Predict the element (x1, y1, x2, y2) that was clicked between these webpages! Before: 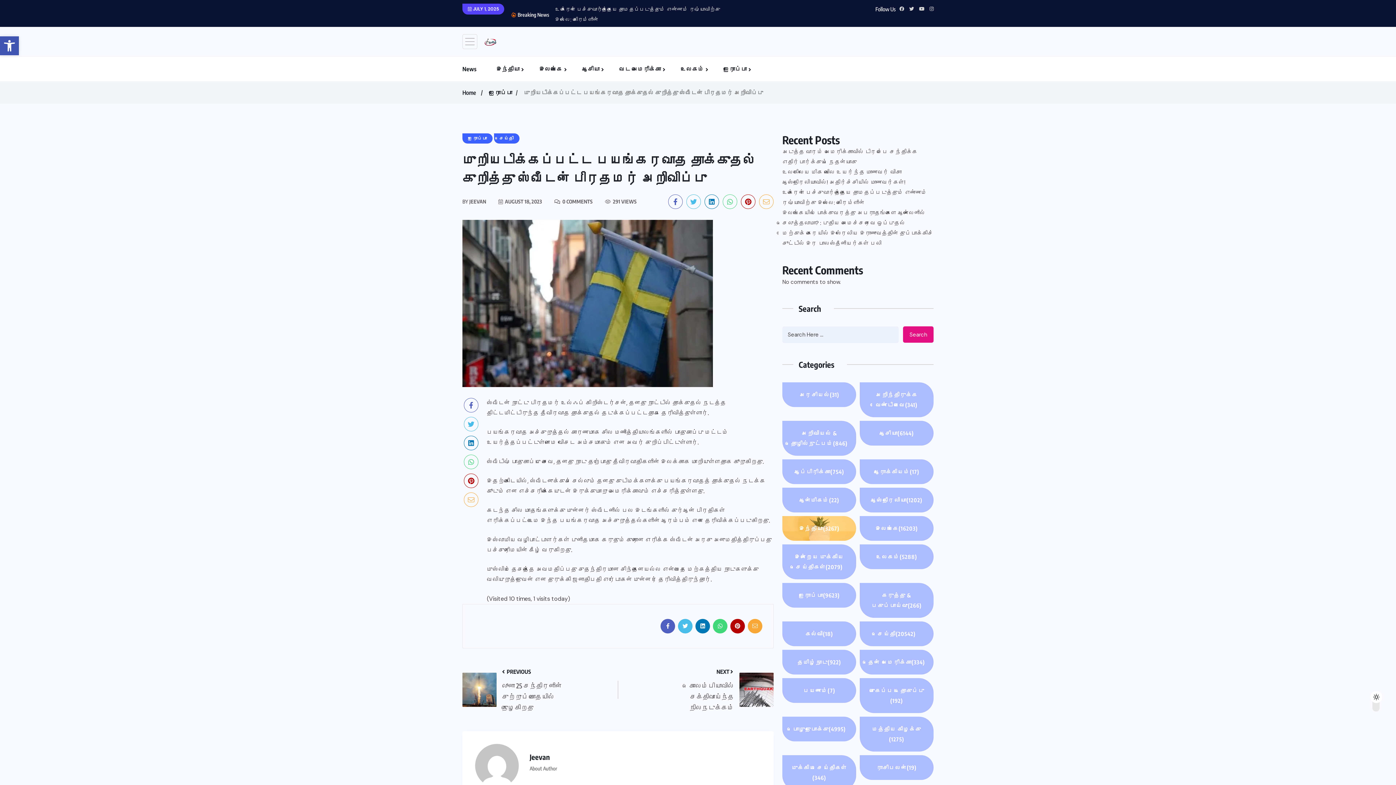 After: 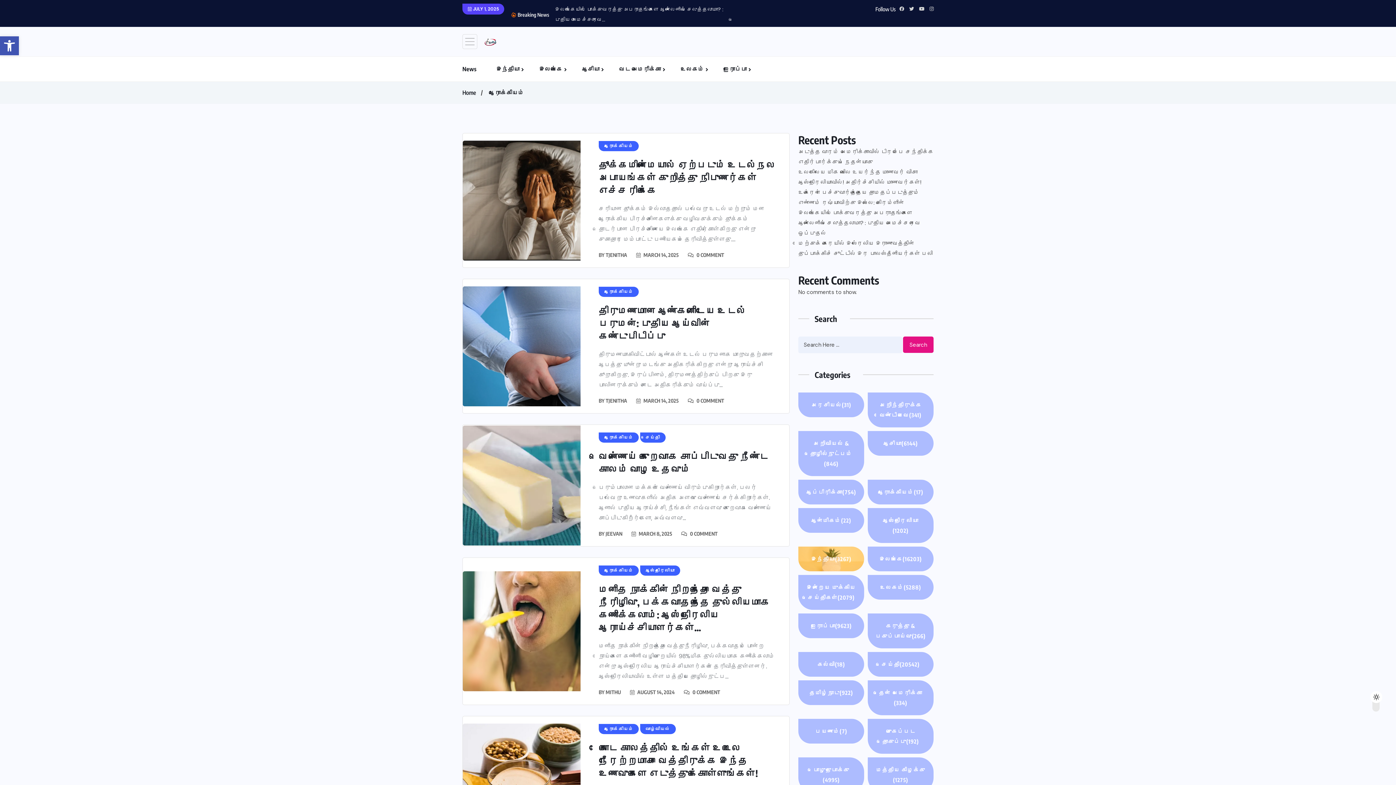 Action: label: ஆரோக்கியம்(17) bbox: (859, 459, 933, 484)